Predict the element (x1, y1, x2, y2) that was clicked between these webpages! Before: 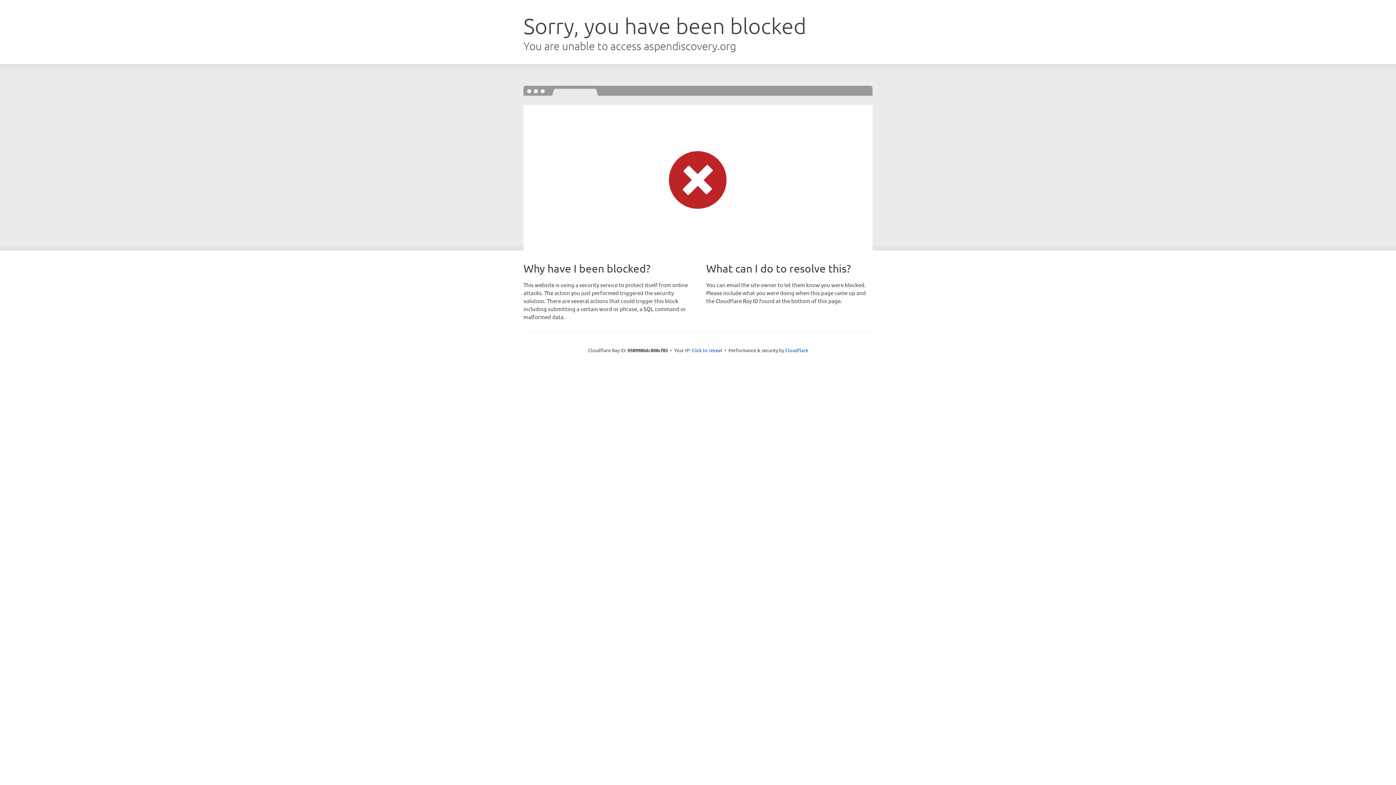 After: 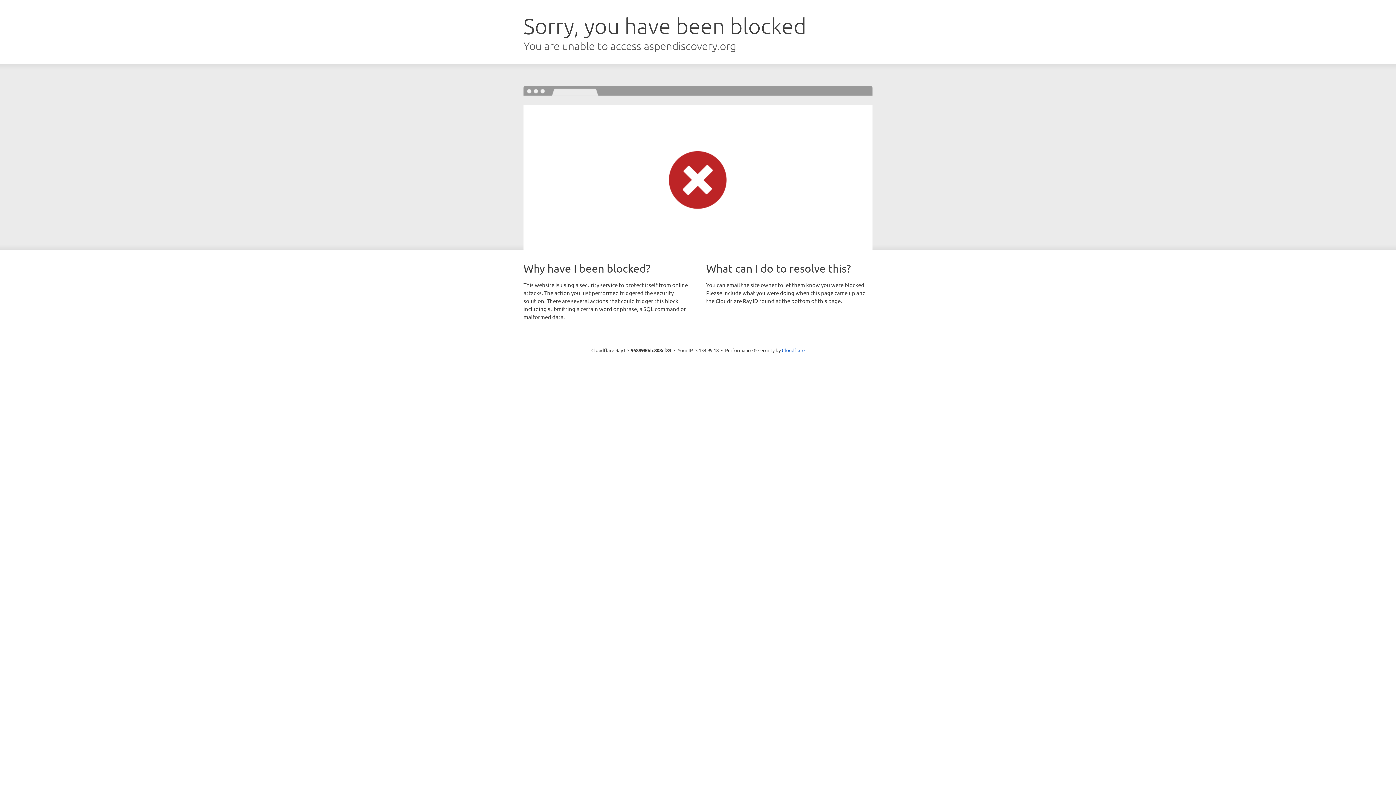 Action: bbox: (691, 346, 722, 353) label: Click to reveal